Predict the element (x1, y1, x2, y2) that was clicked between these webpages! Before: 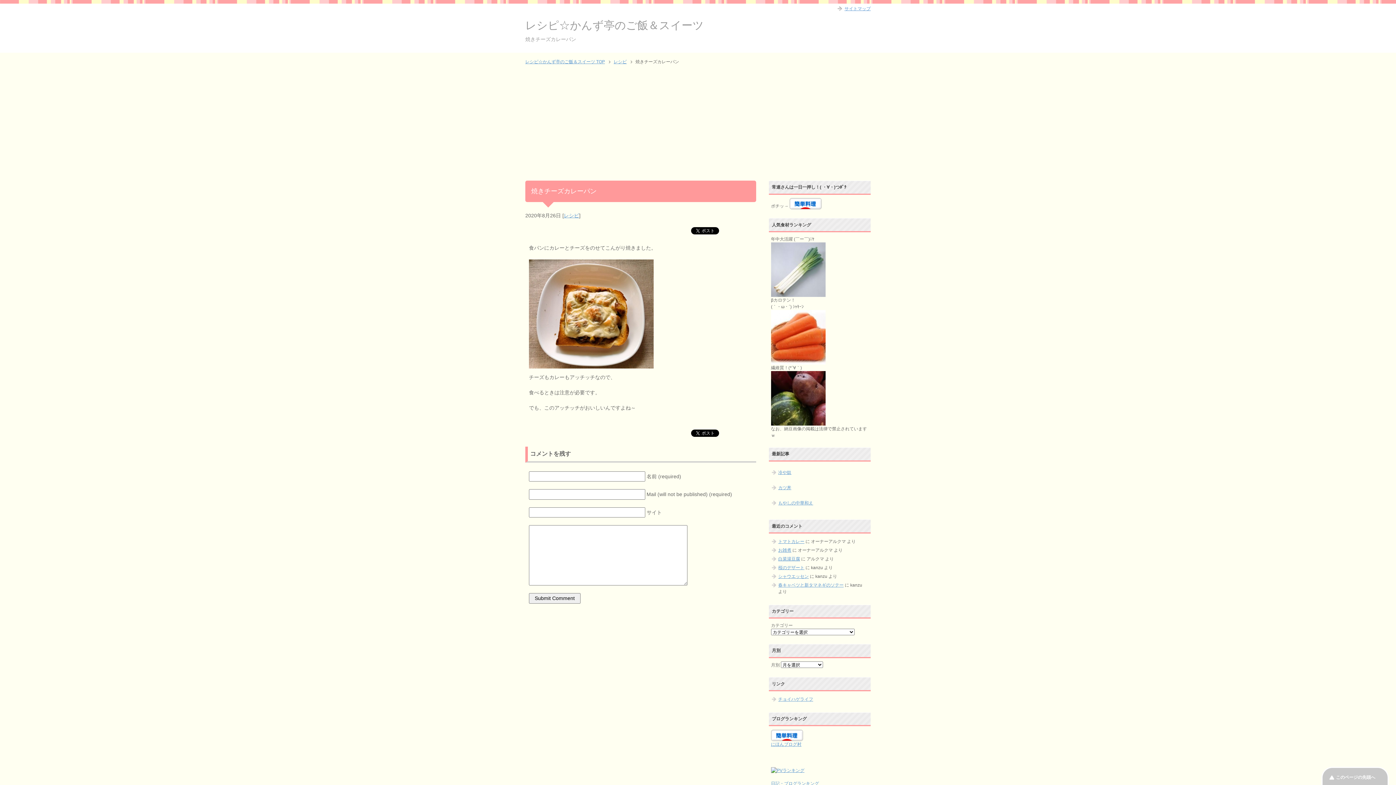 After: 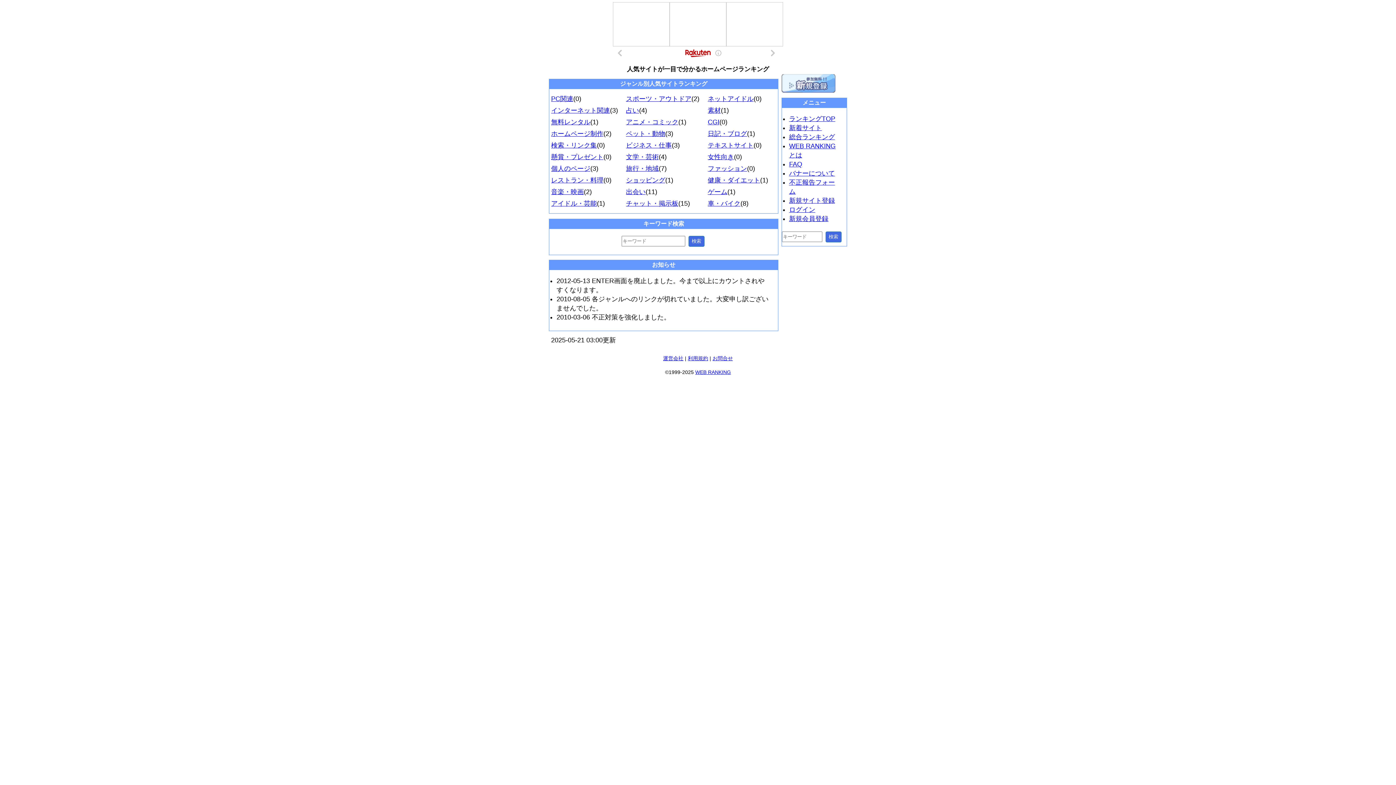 Action: label: 日記・ブログランキング bbox: (771, 781, 819, 786)